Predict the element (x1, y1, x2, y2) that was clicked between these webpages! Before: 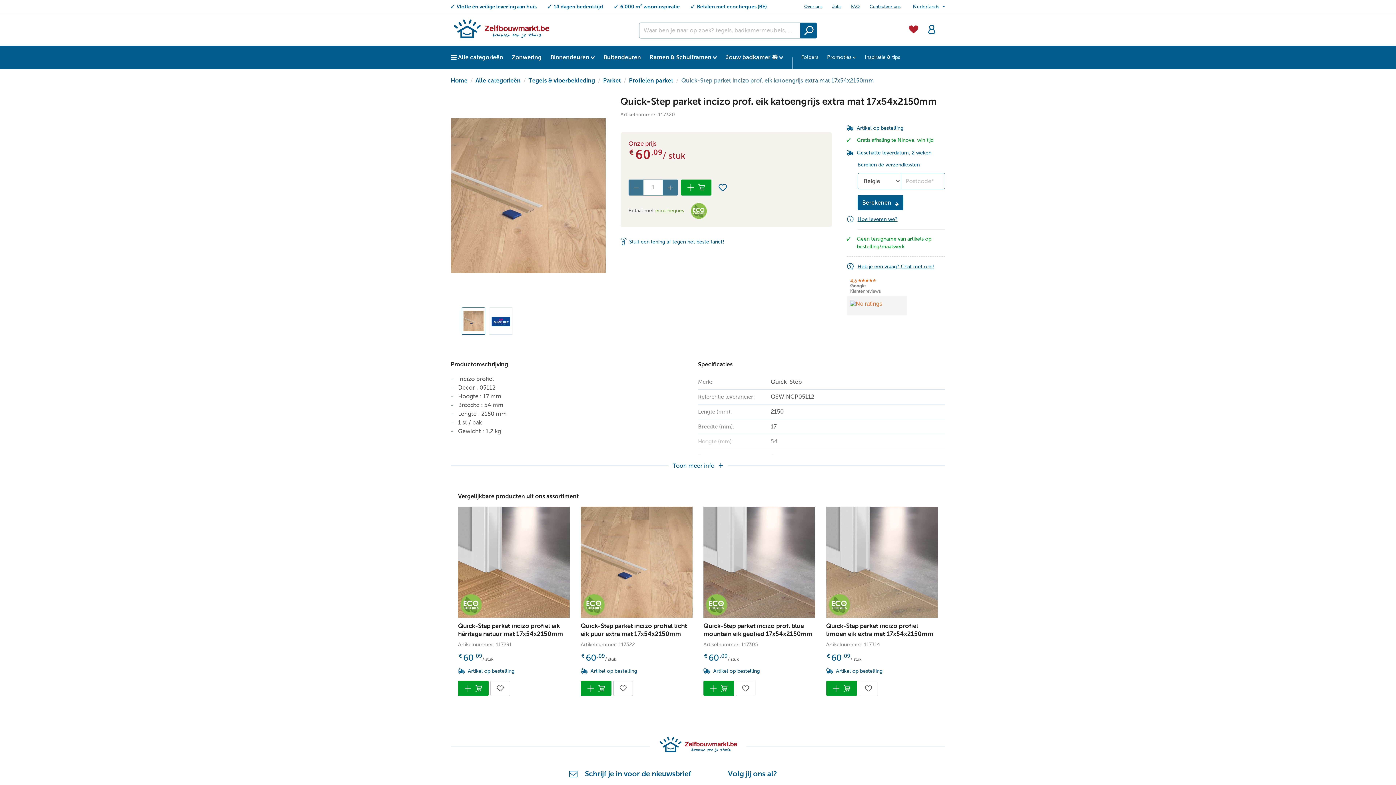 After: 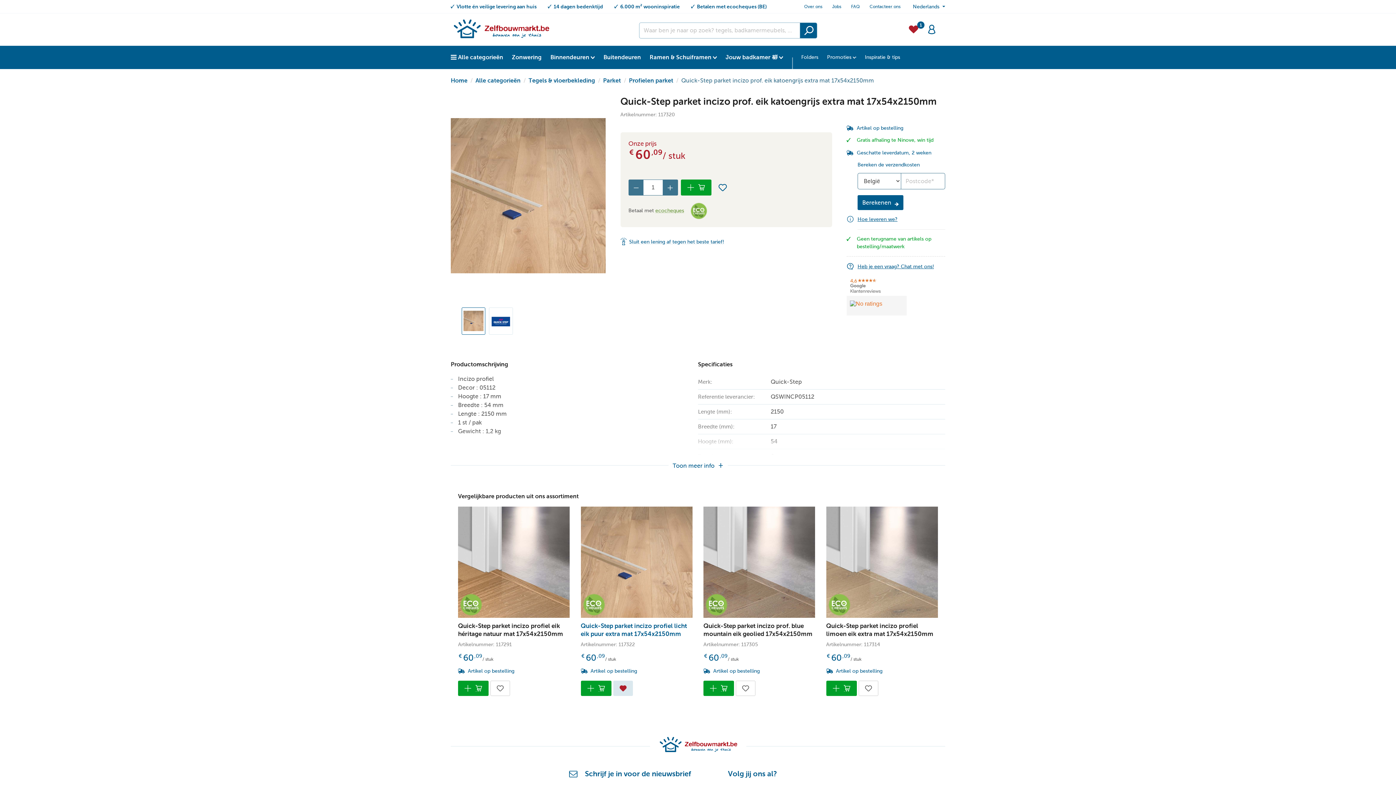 Action: bbox: (613, 681, 632, 696)